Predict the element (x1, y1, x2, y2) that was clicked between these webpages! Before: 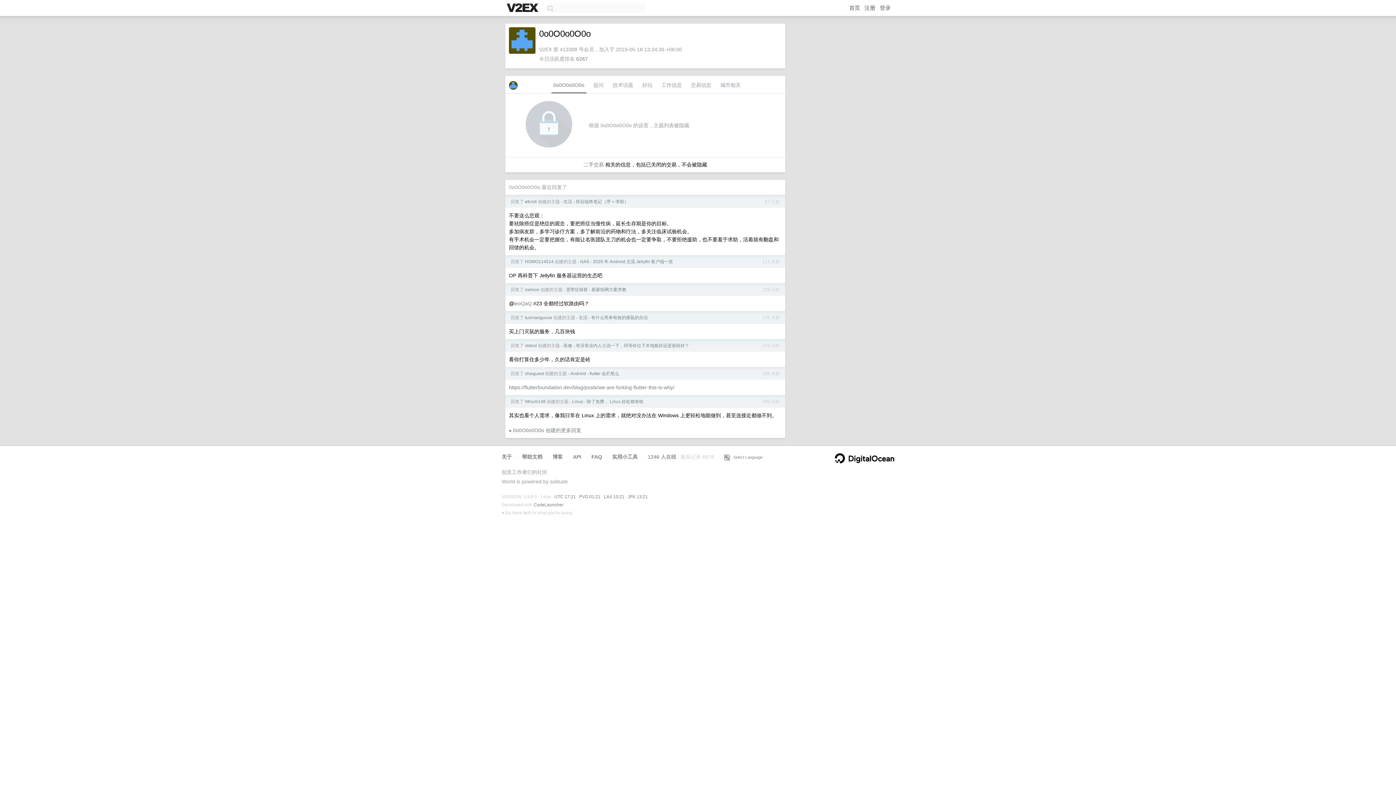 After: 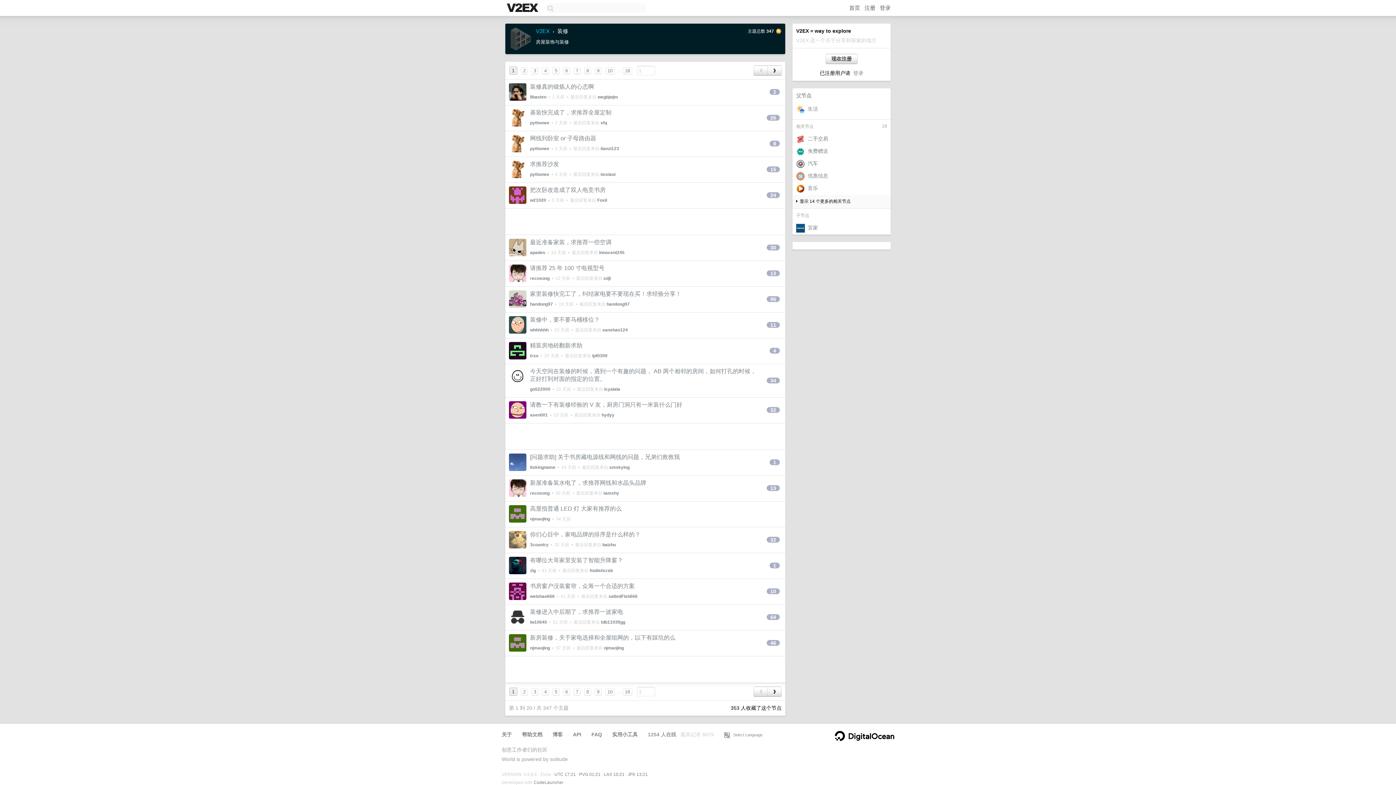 Action: label: 装修 bbox: (563, 343, 572, 348)